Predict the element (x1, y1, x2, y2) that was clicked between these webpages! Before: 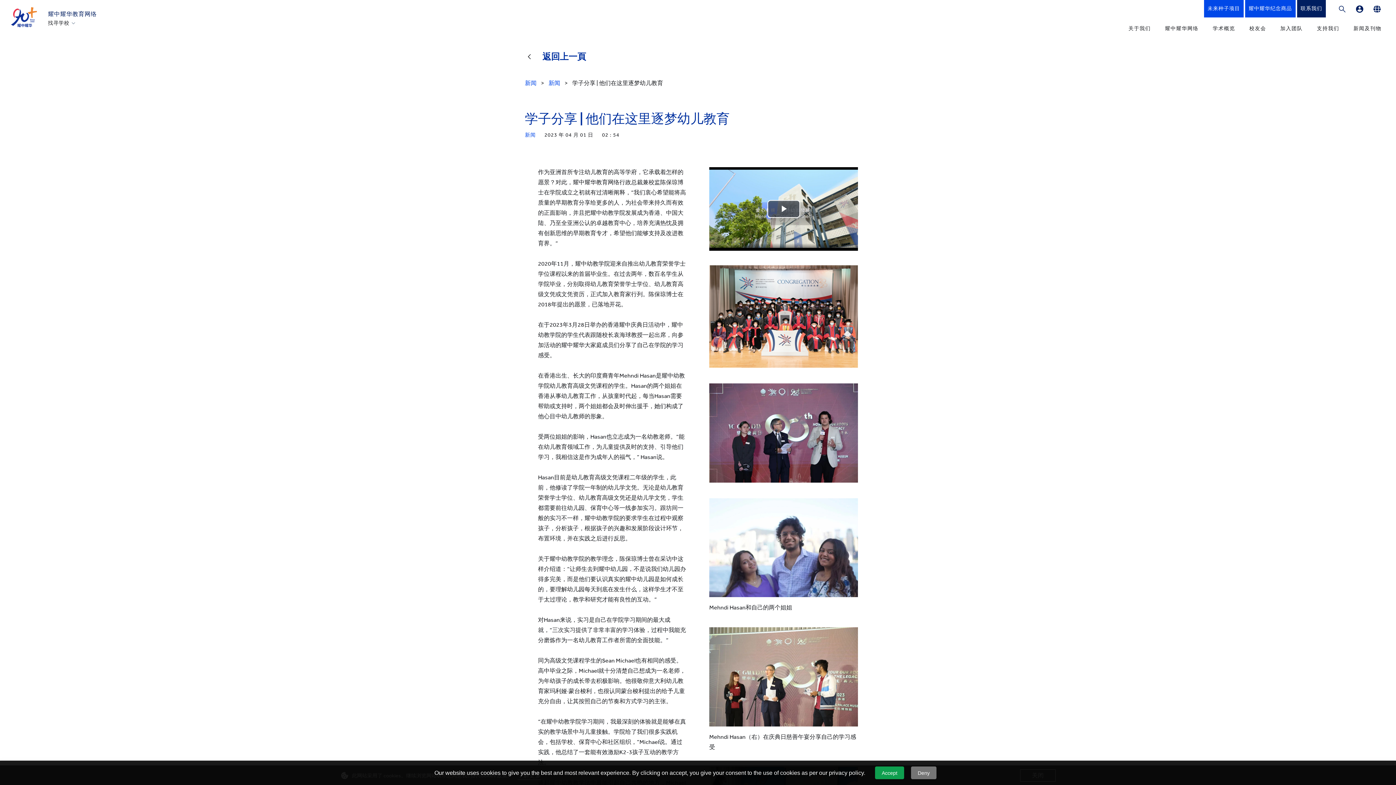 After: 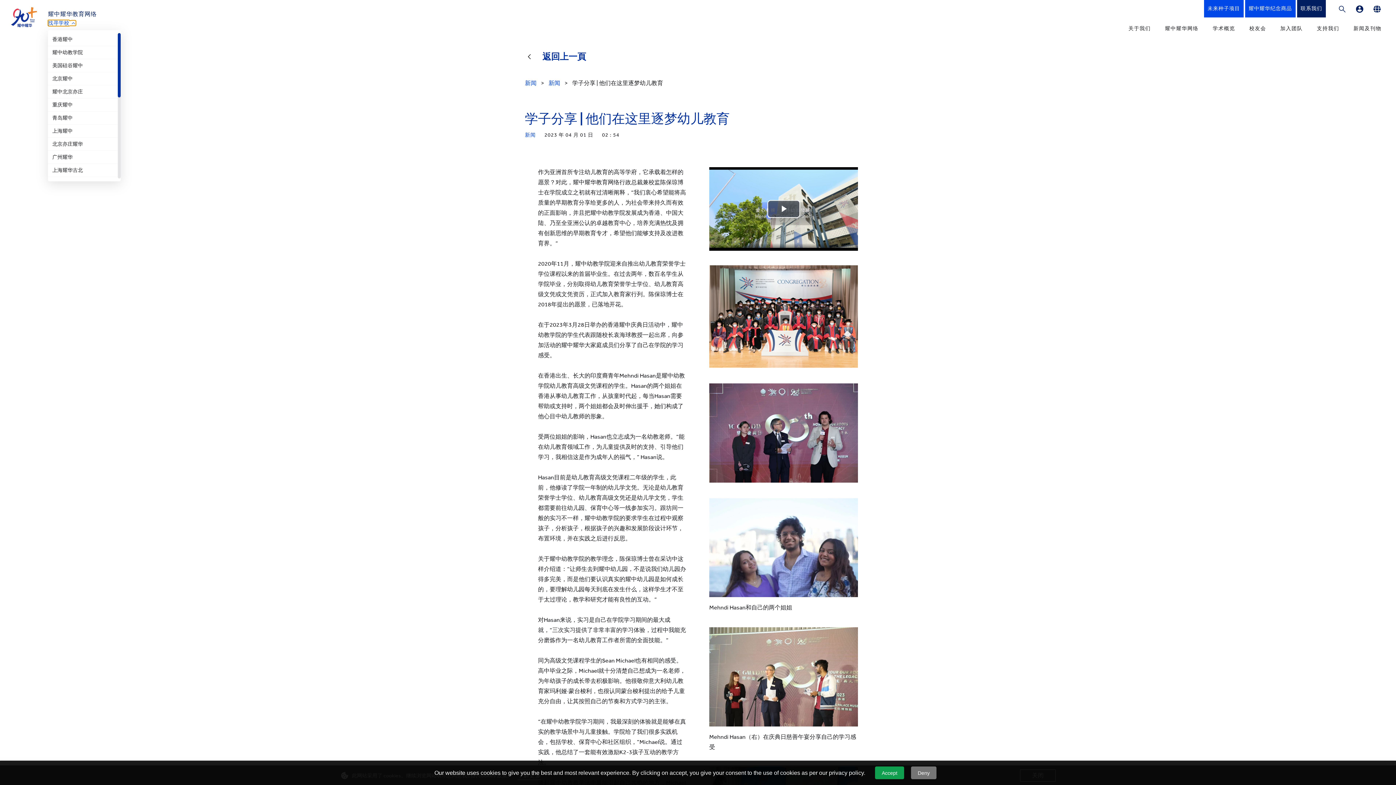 Action: bbox: (48, 20, 75, 25) label: 找寻学校